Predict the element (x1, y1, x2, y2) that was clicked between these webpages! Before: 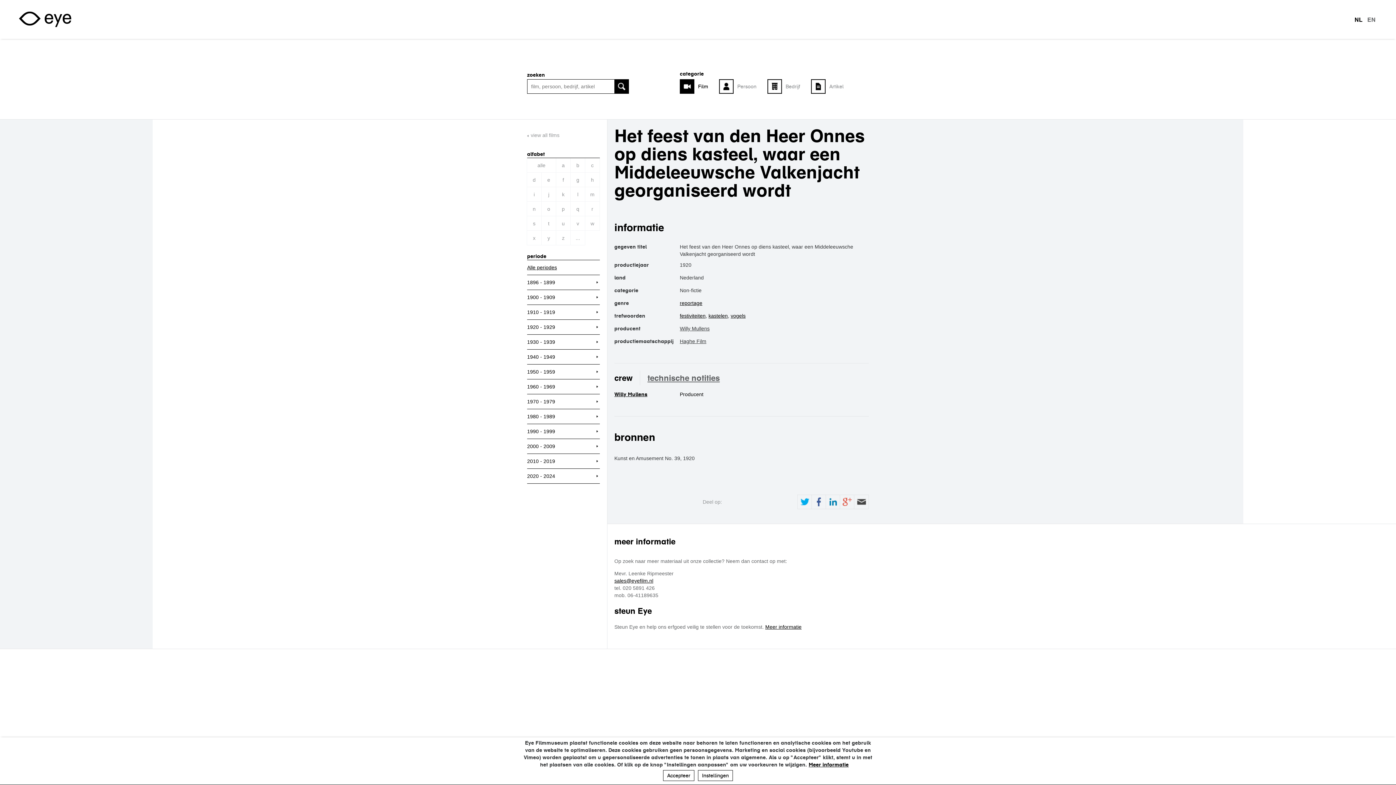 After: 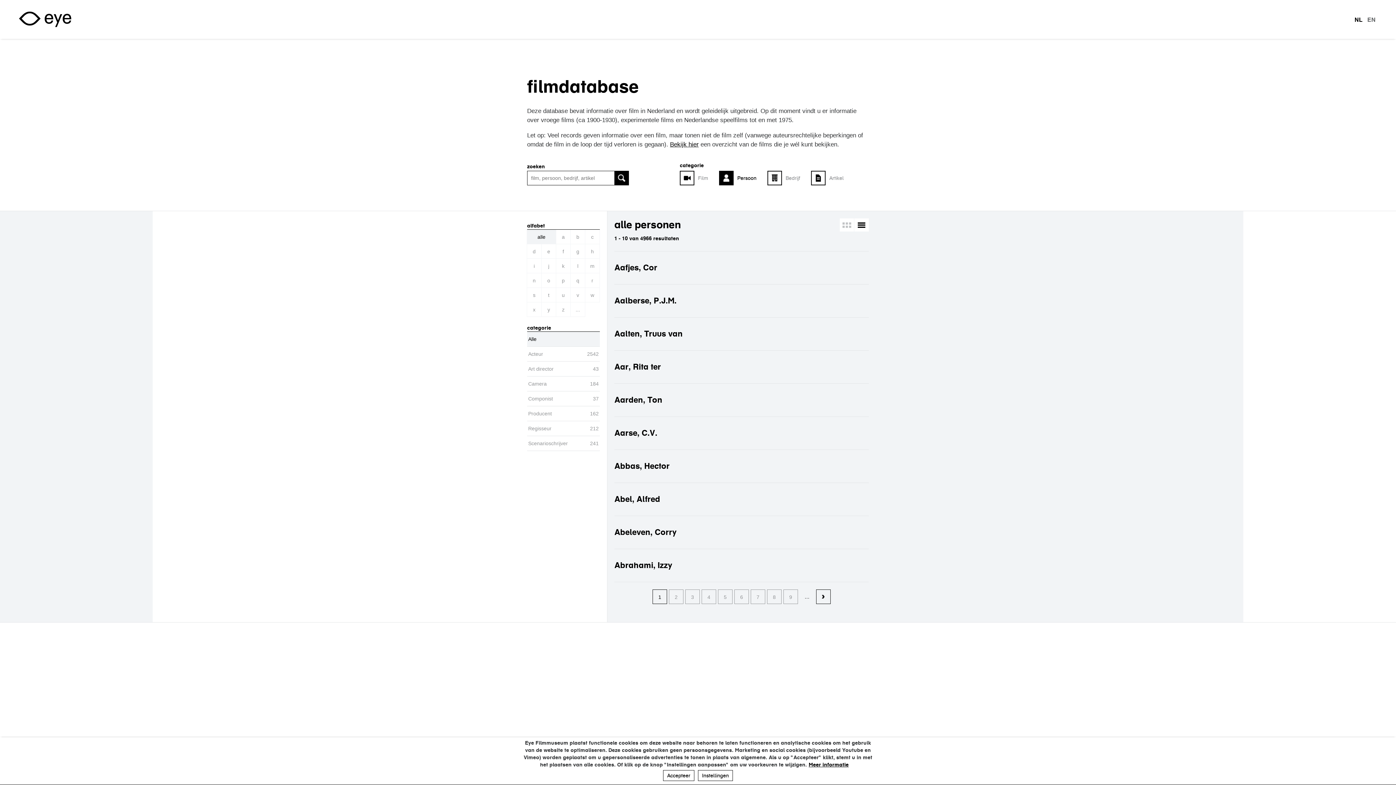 Action: label: Persoon bbox: (719, 79, 756, 93)